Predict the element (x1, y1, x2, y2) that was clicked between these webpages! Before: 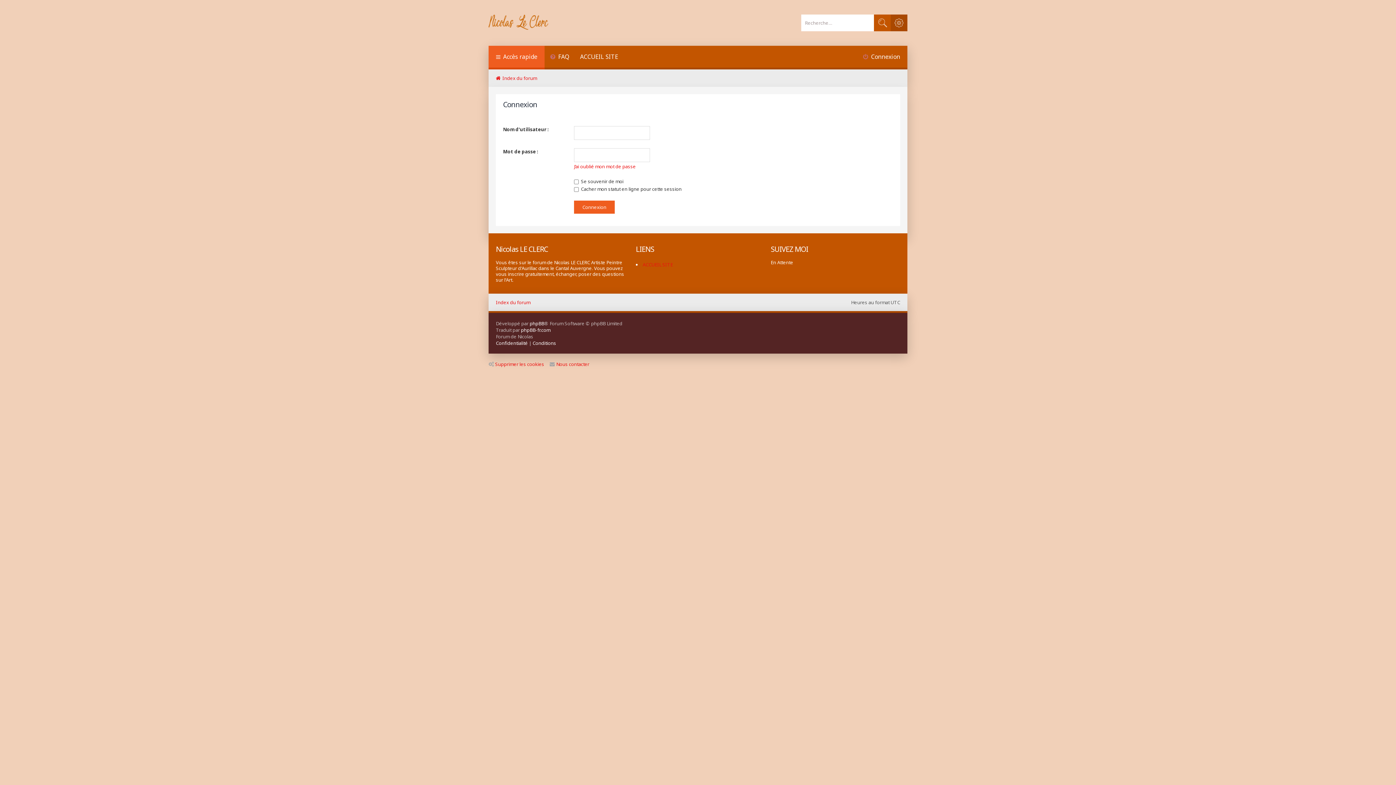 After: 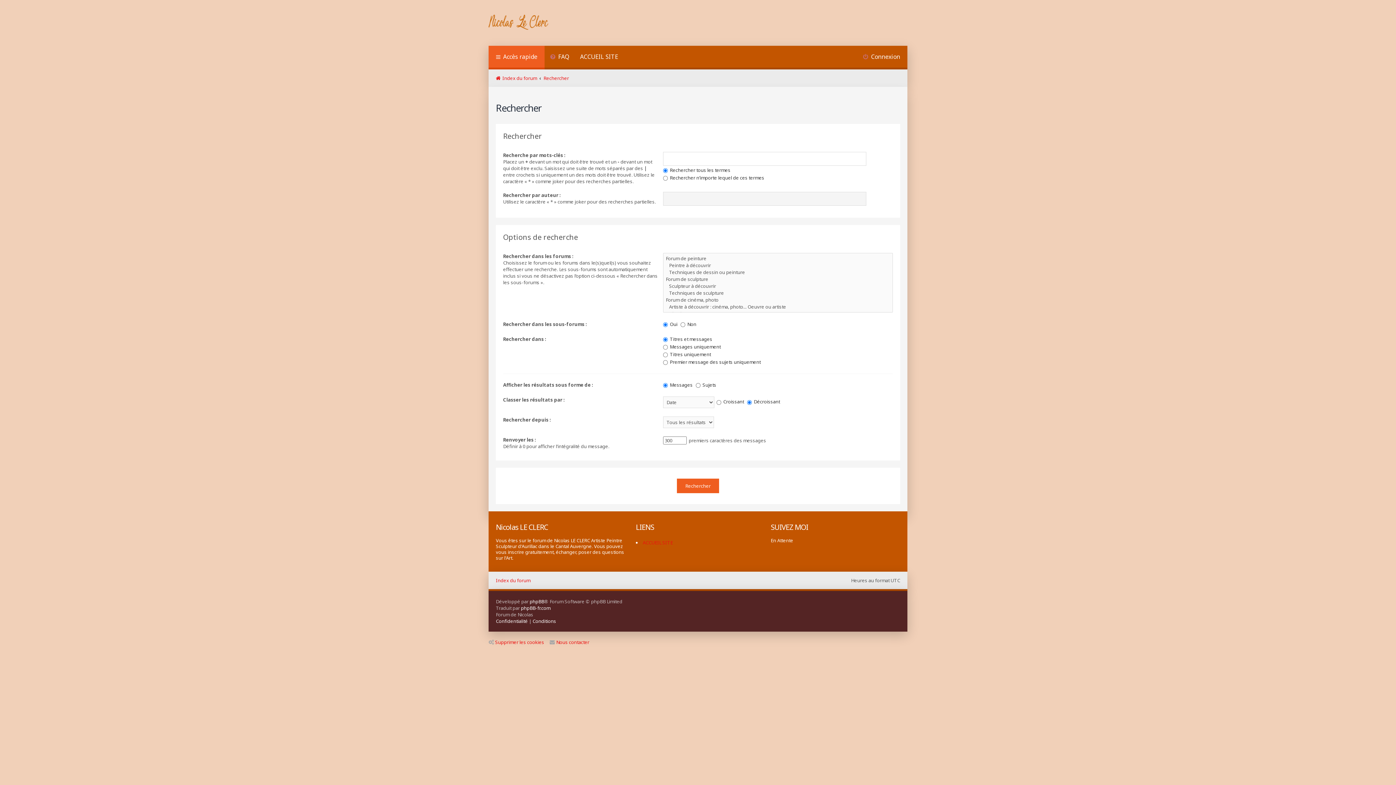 Action: label: Rechercher bbox: (874, 14, 890, 31)